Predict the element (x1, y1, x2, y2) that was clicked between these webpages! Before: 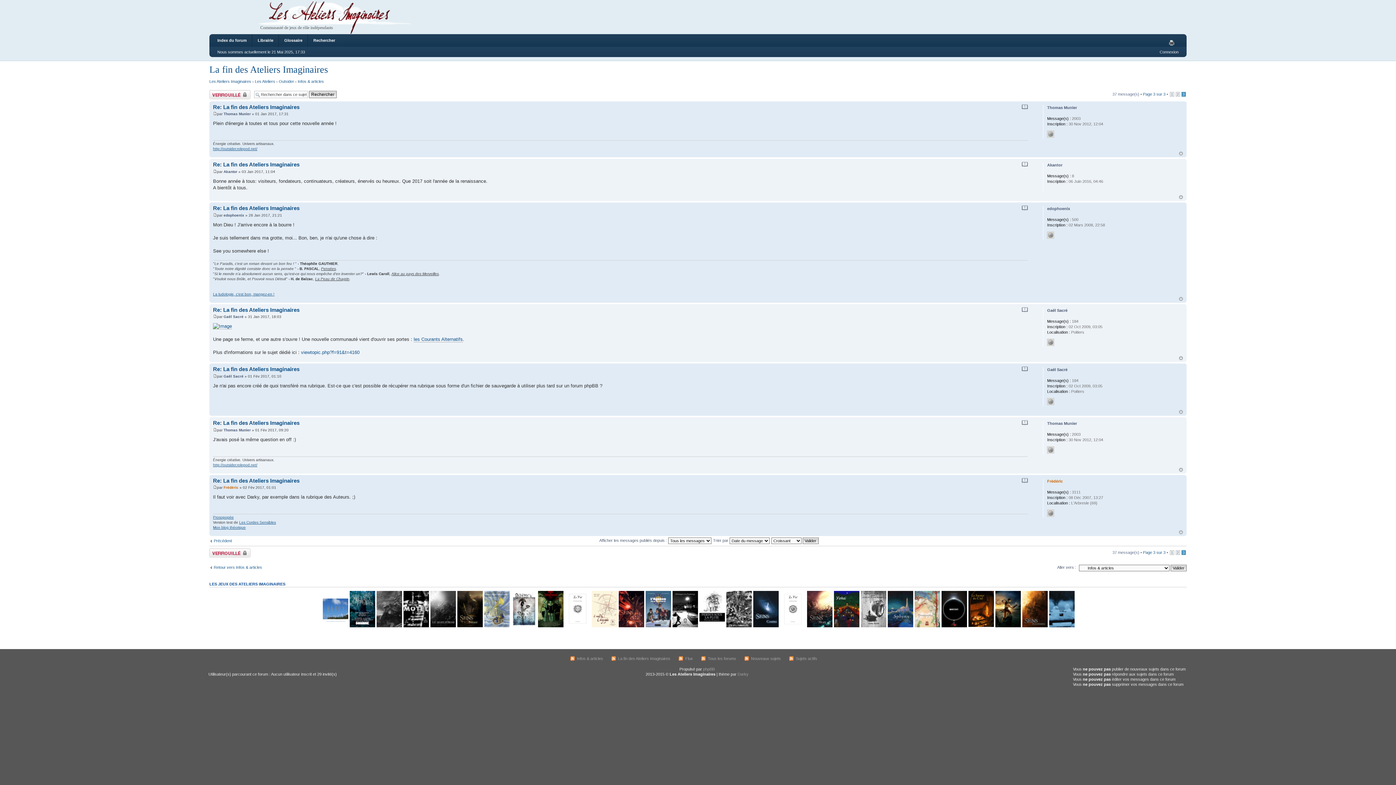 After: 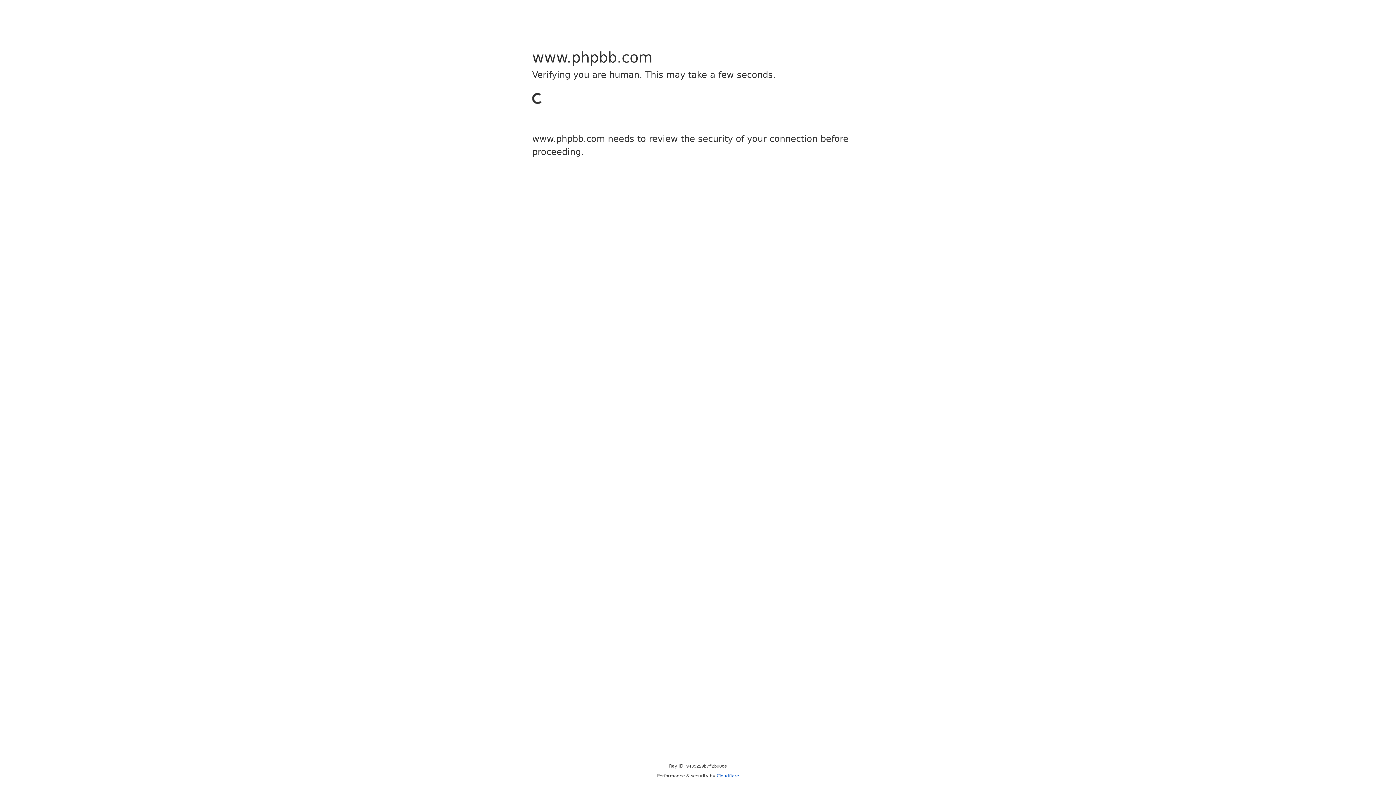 Action: label: phpBB bbox: (703, 667, 714, 671)